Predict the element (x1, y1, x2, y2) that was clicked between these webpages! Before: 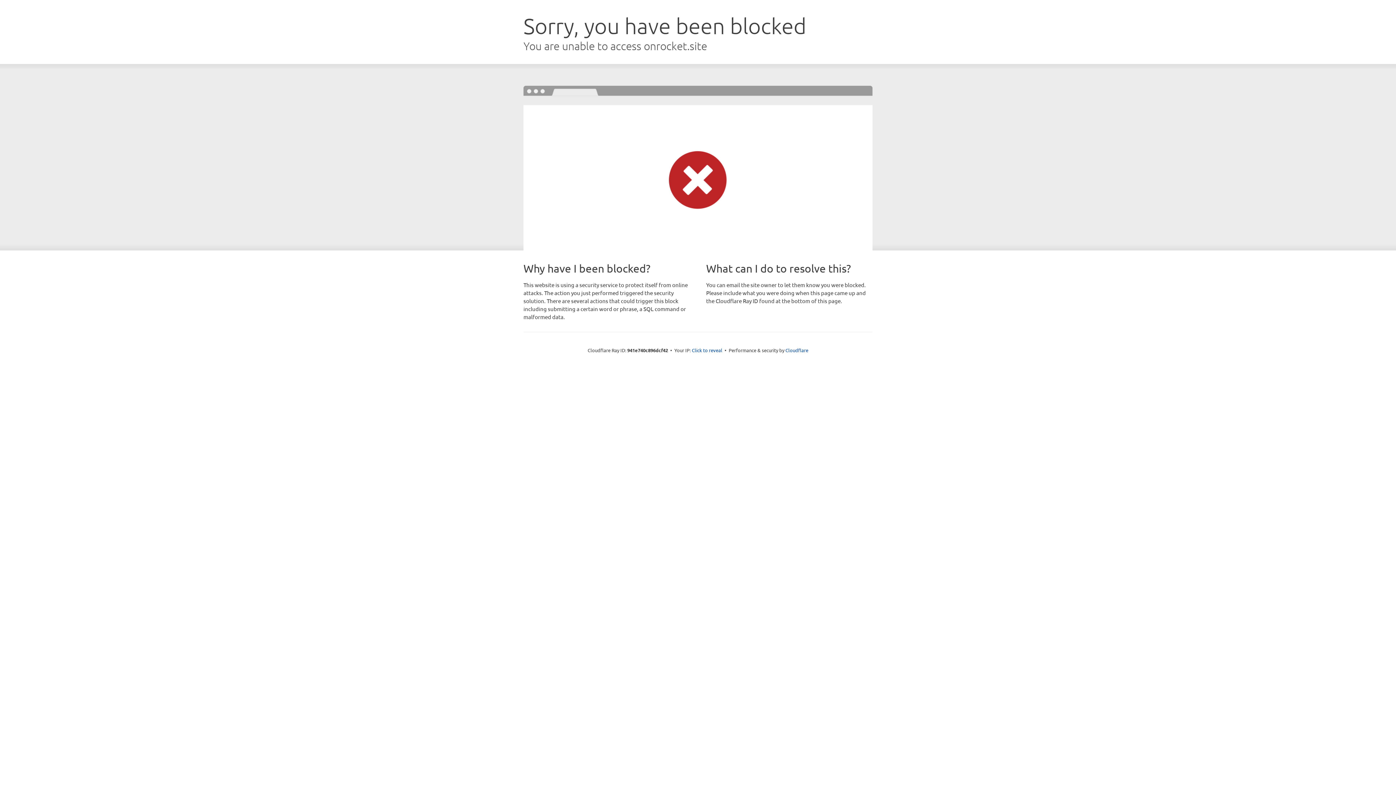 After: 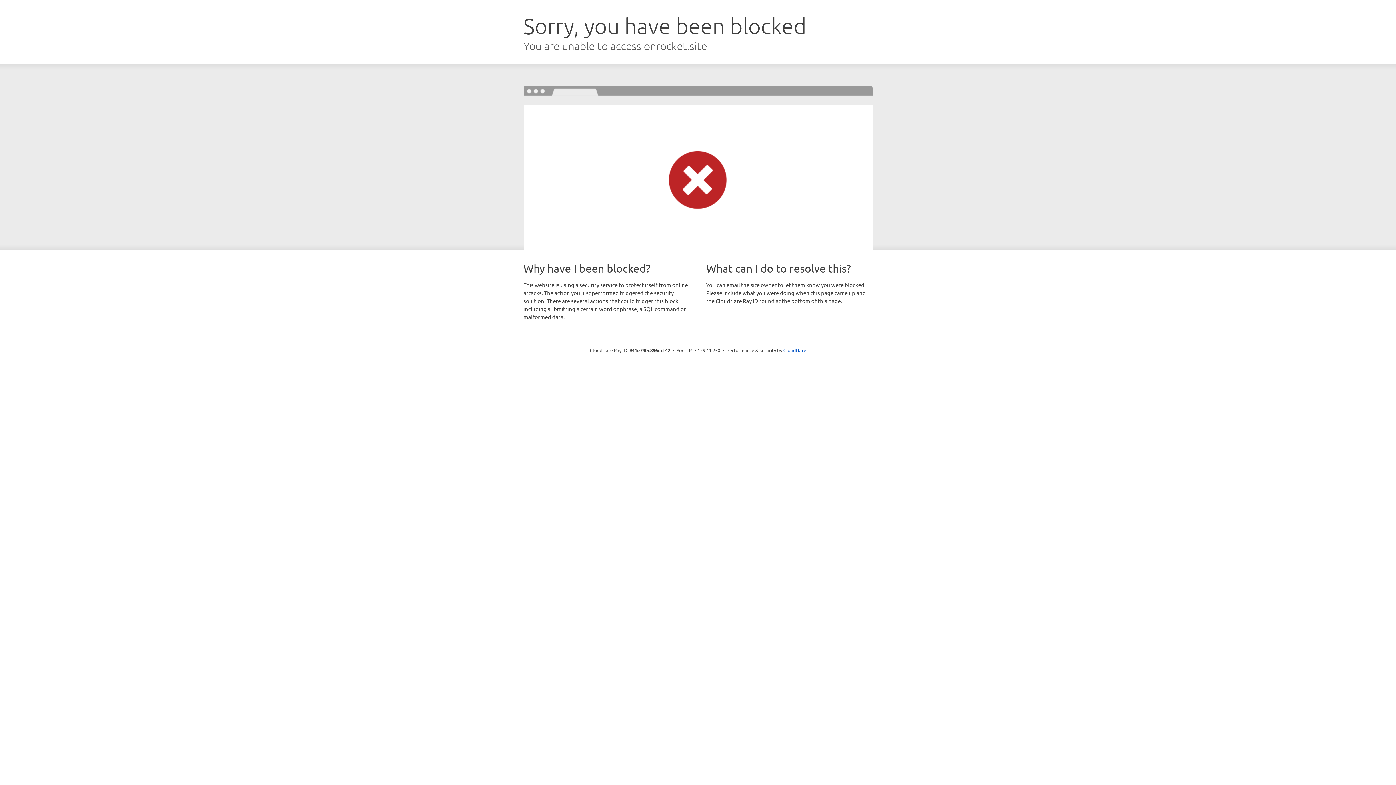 Action: label: Click to reveal bbox: (692, 346, 722, 353)